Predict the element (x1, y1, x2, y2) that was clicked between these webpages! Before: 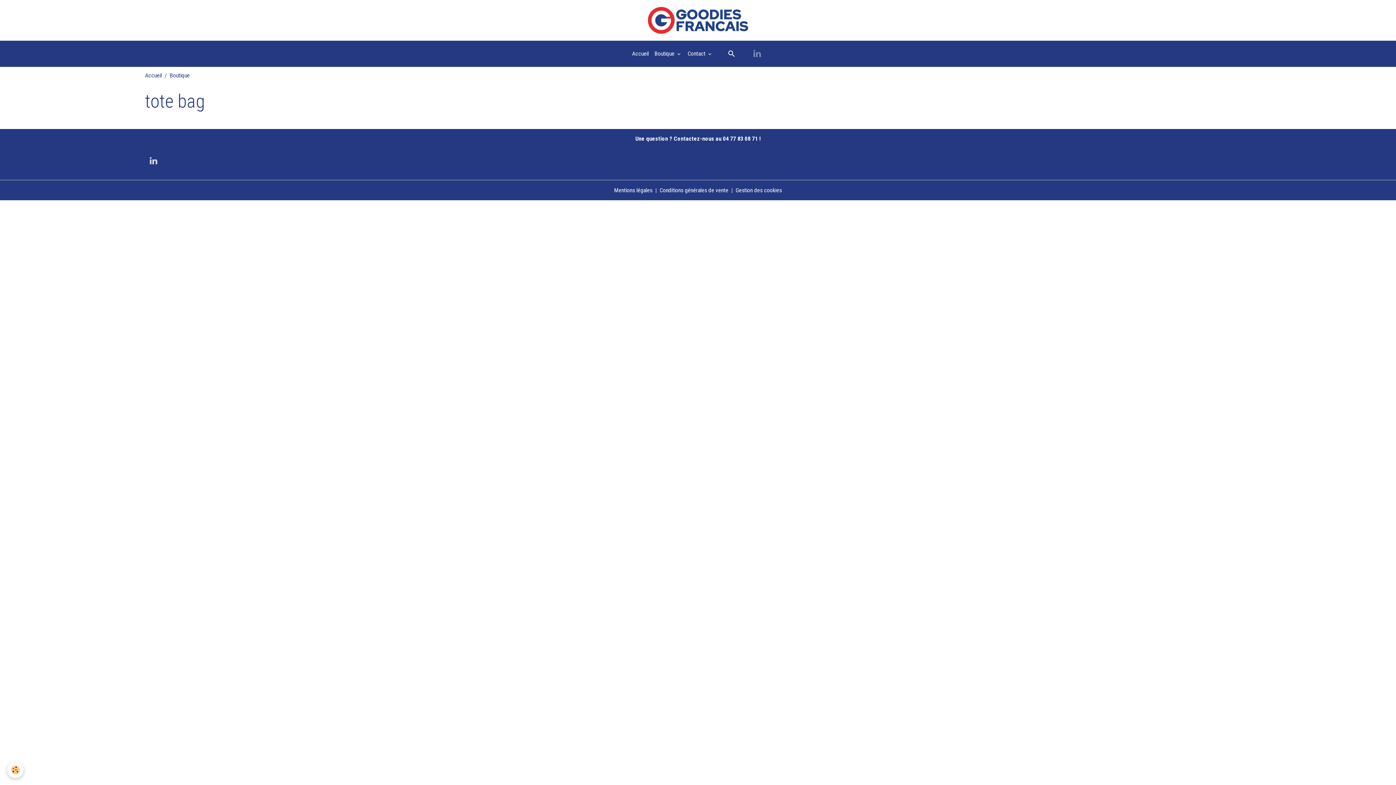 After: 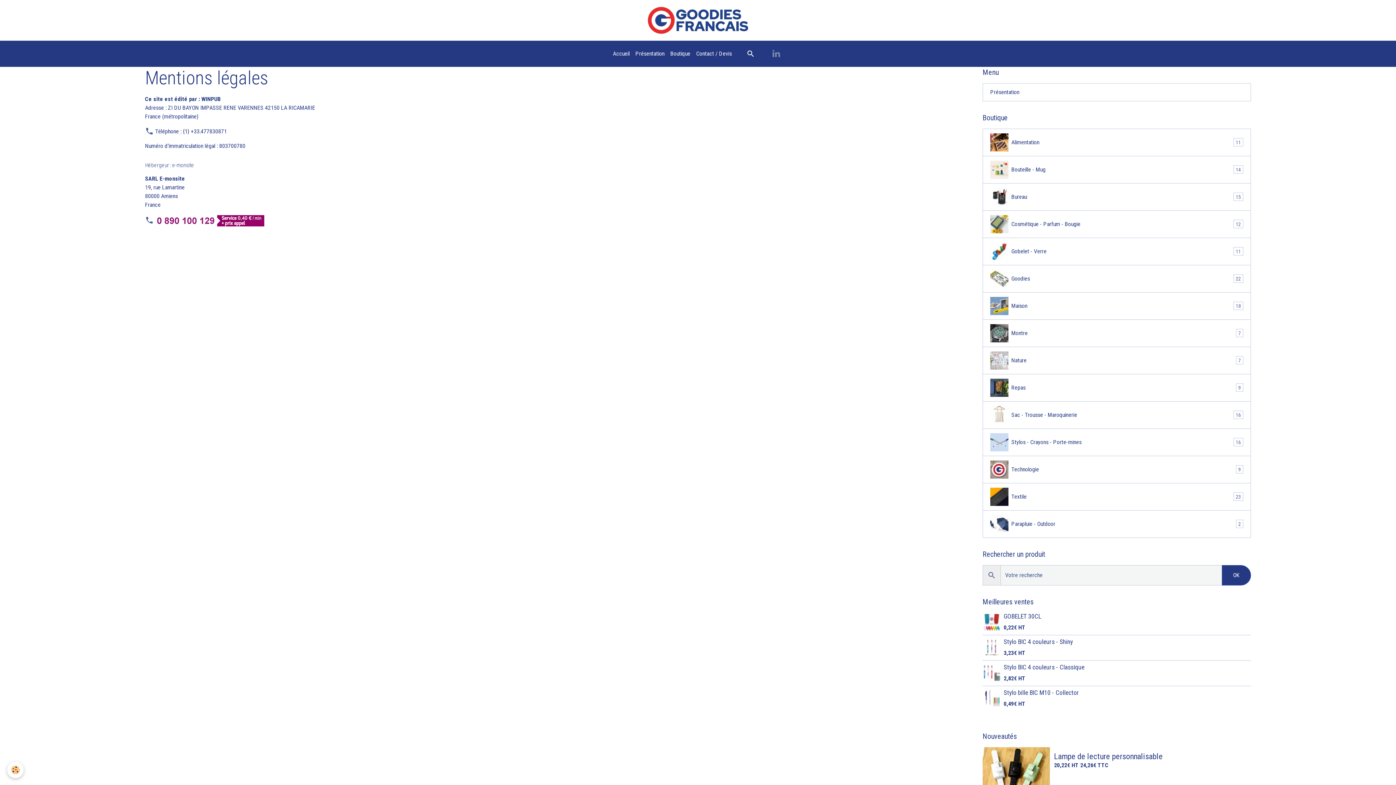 Action: label: Mentions légales bbox: (614, 186, 652, 193)